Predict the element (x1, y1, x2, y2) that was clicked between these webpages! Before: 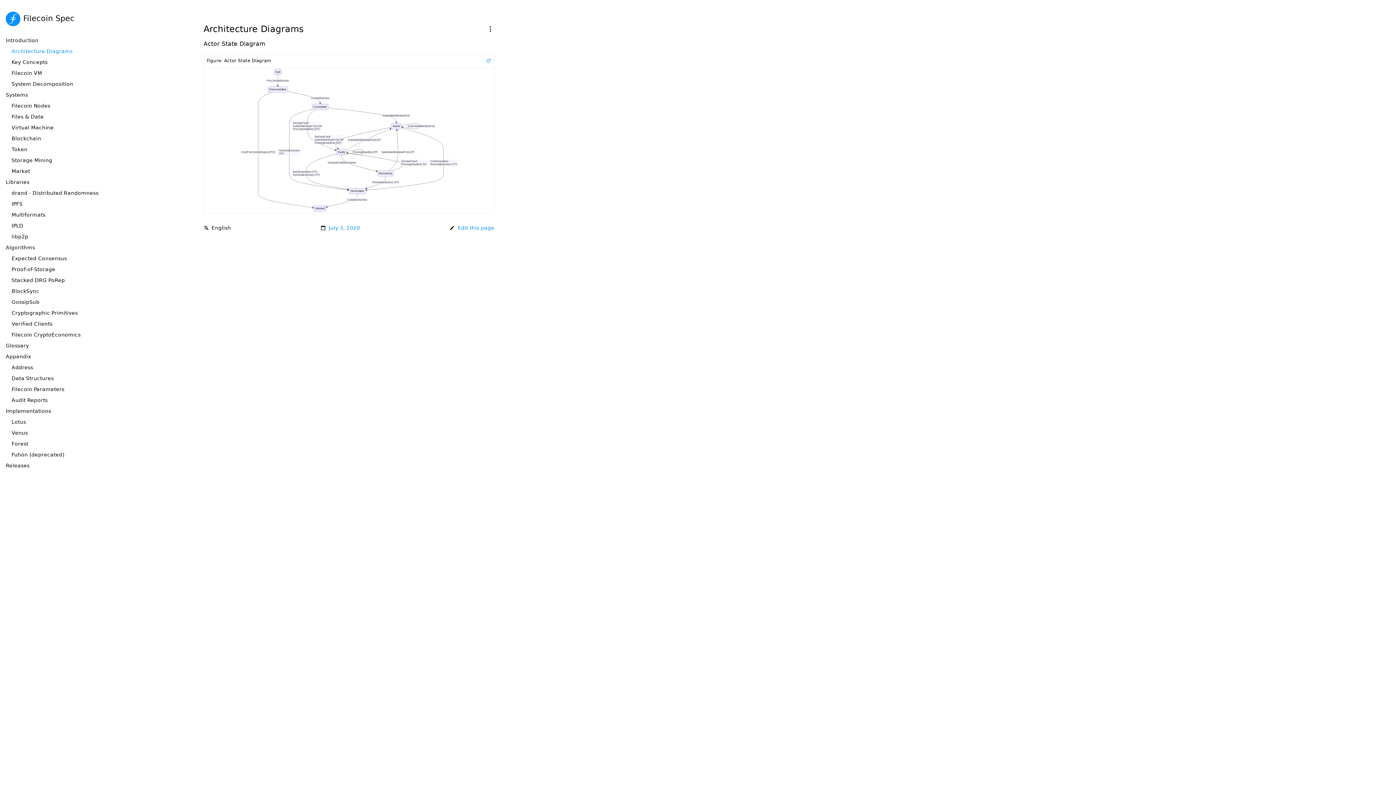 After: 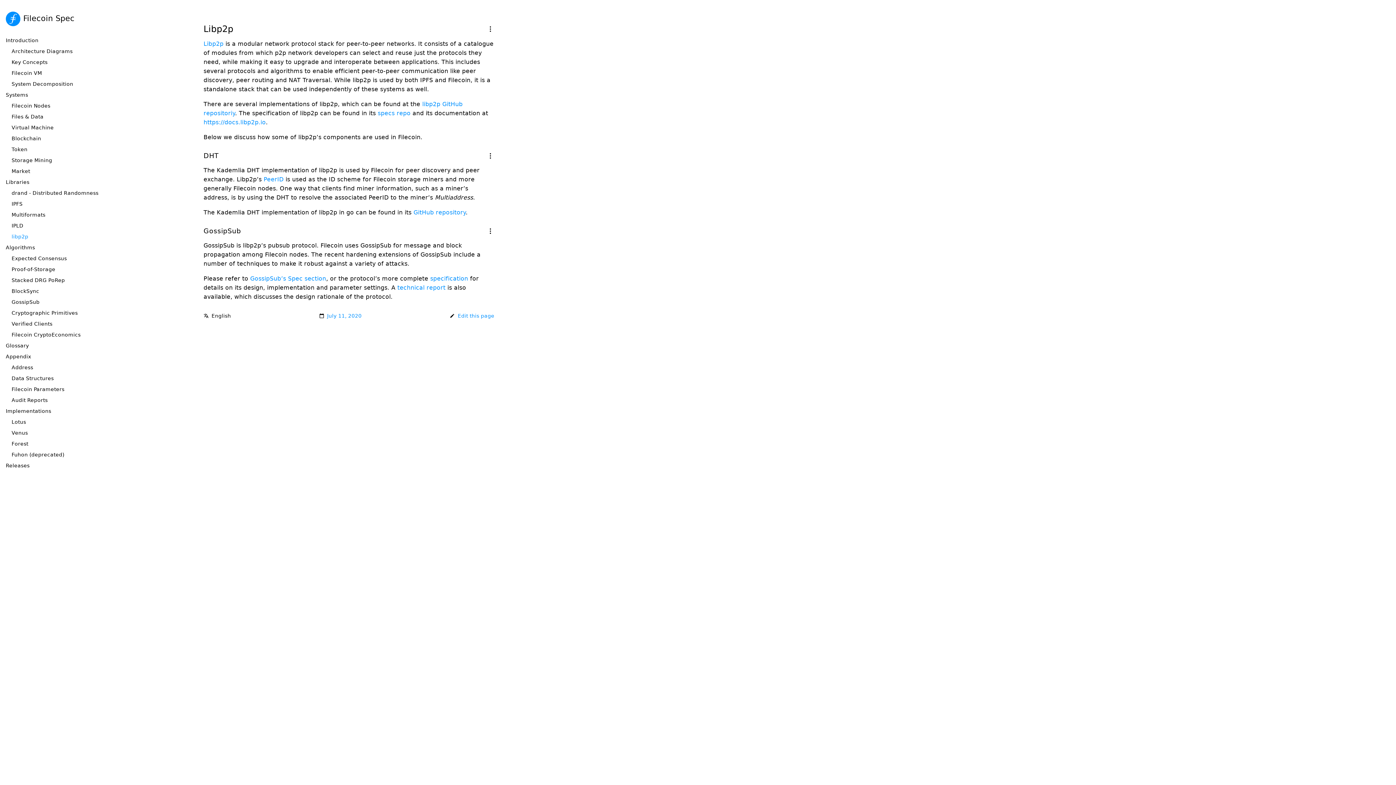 Action: label: libp2p bbox: (11, 233, 110, 239)